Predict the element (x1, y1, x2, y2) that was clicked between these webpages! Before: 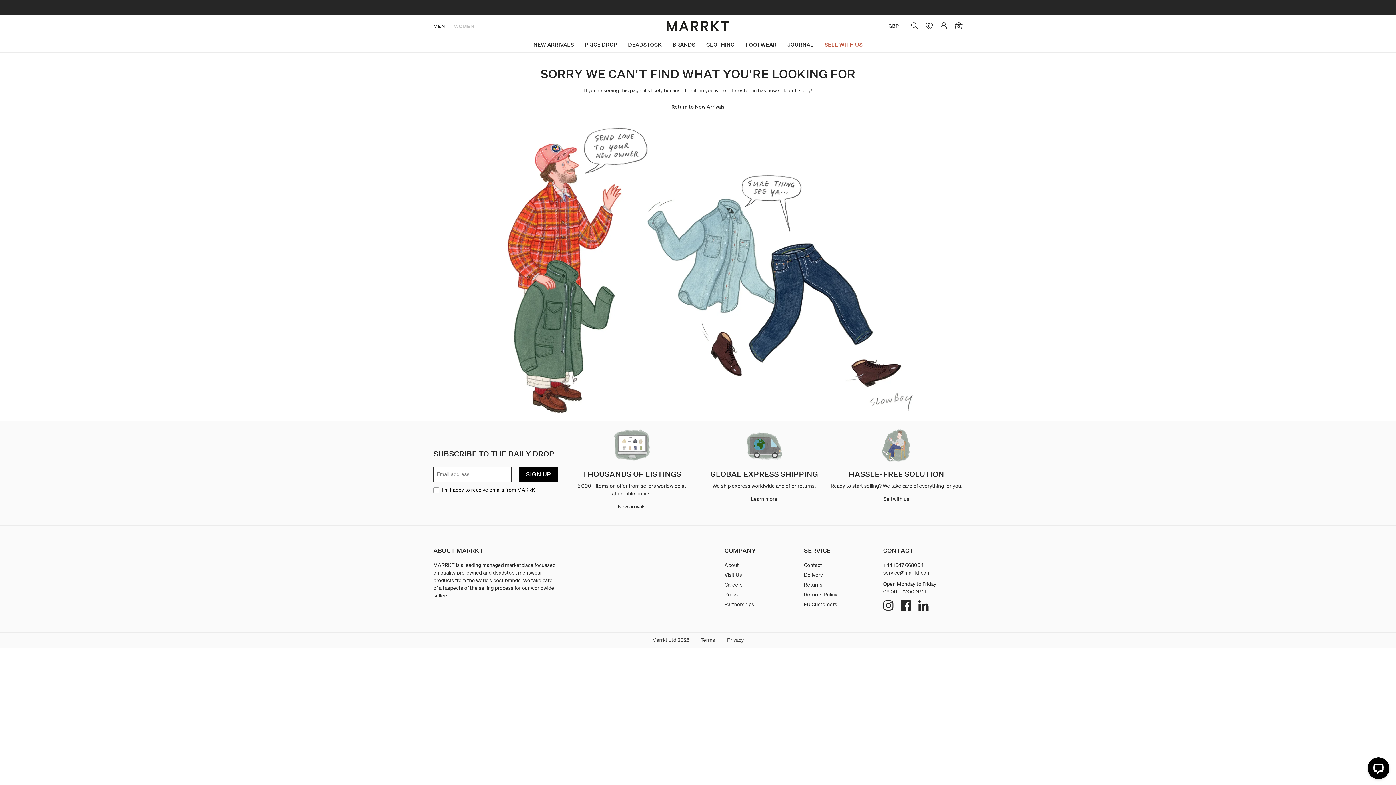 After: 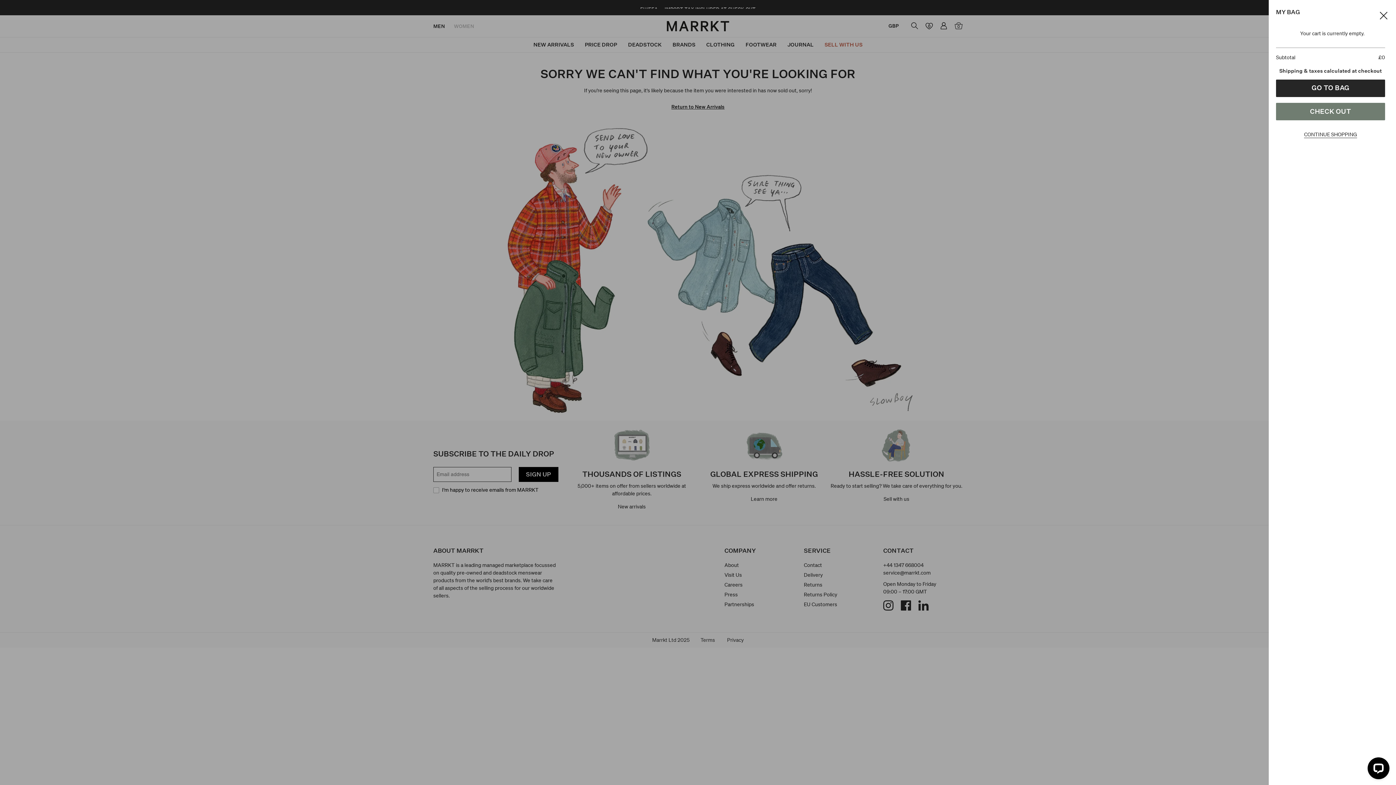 Action: bbox: (954, 21, 962, 29) label: Cart (
0
)